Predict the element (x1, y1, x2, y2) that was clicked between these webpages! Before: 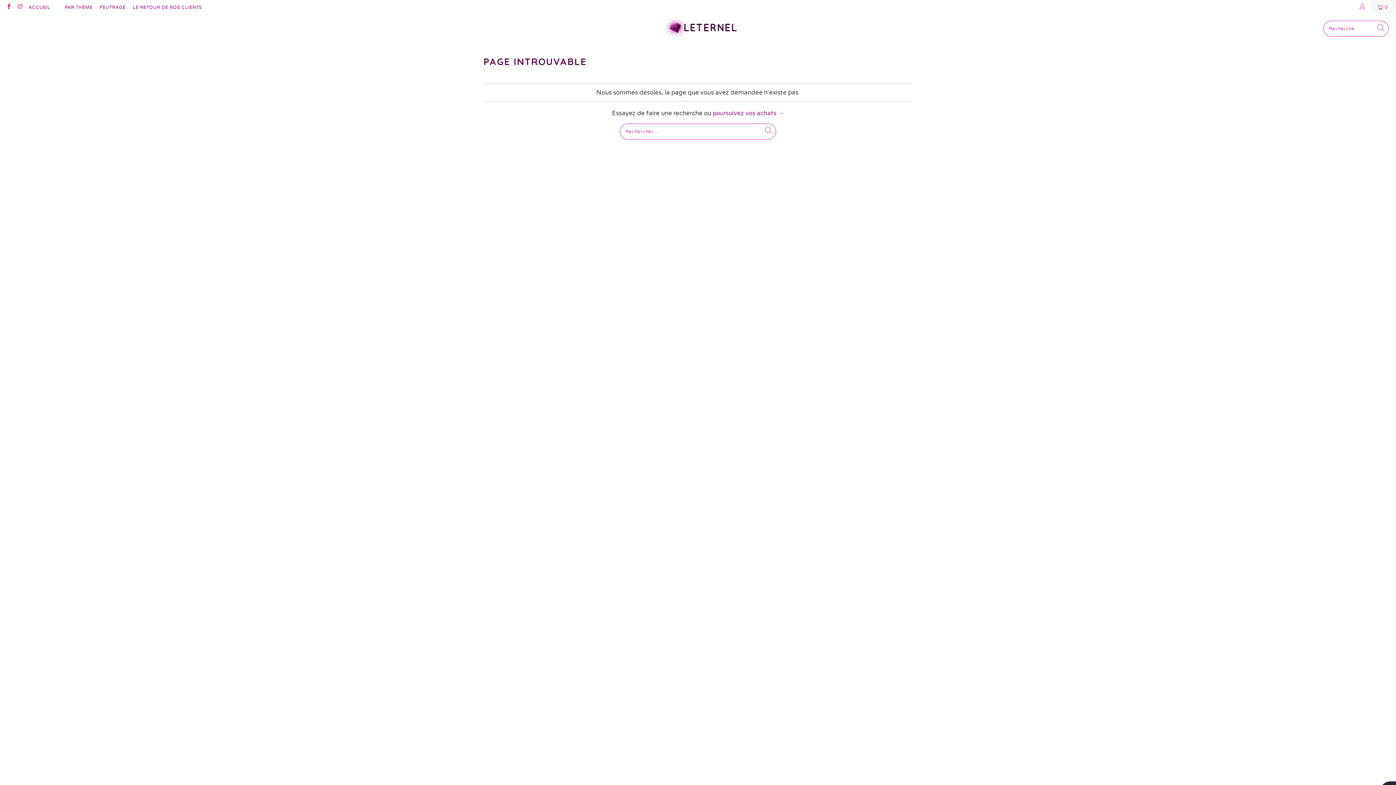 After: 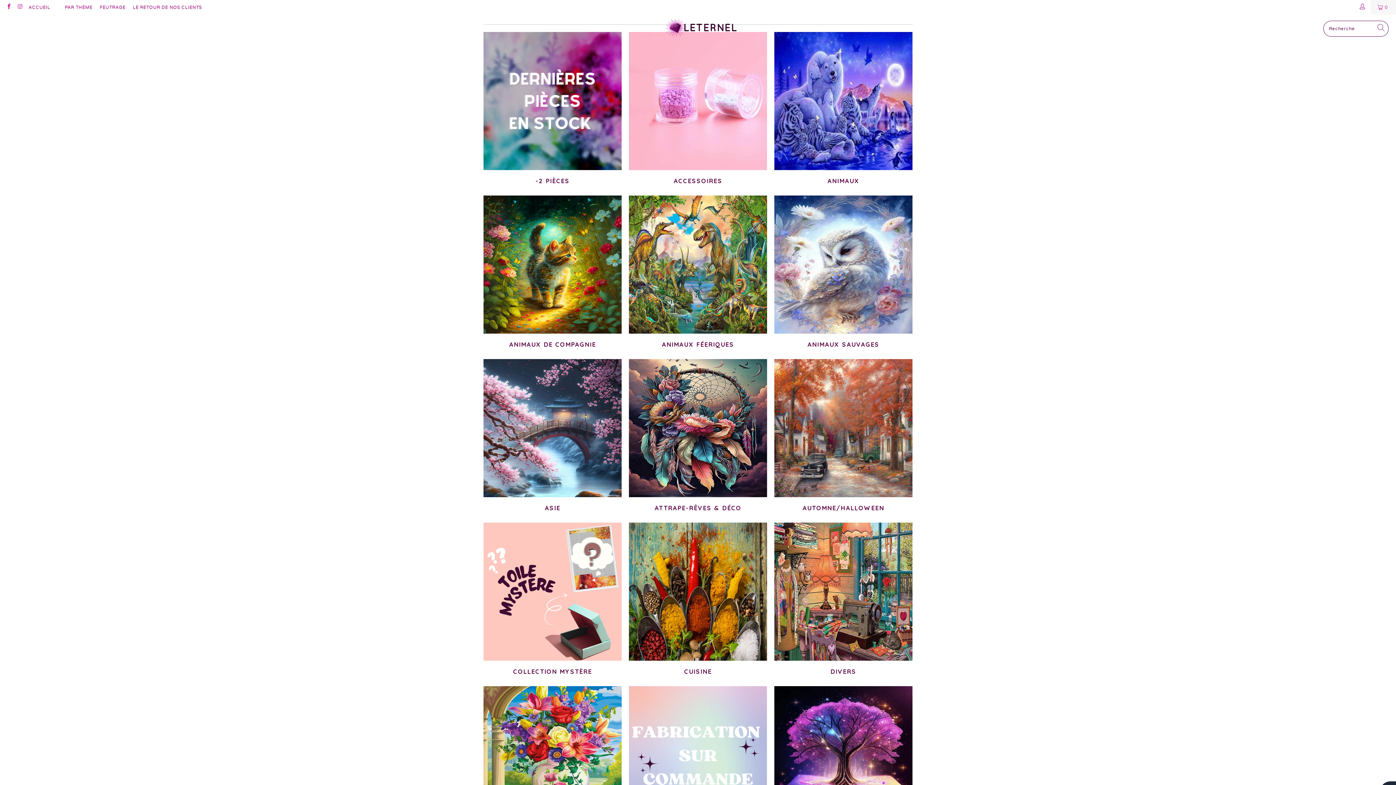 Action: label: PAR THÈME bbox: (64, 2, 92, 12)